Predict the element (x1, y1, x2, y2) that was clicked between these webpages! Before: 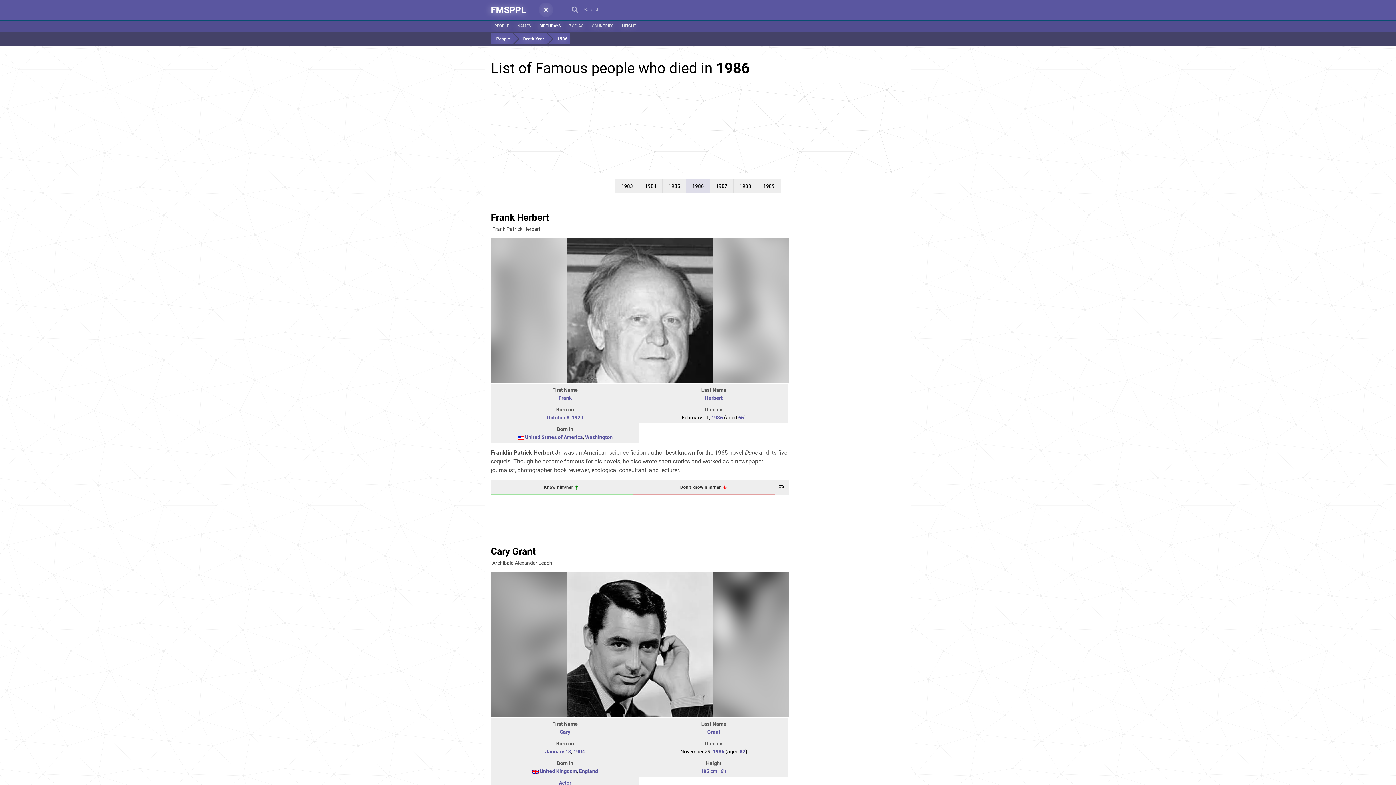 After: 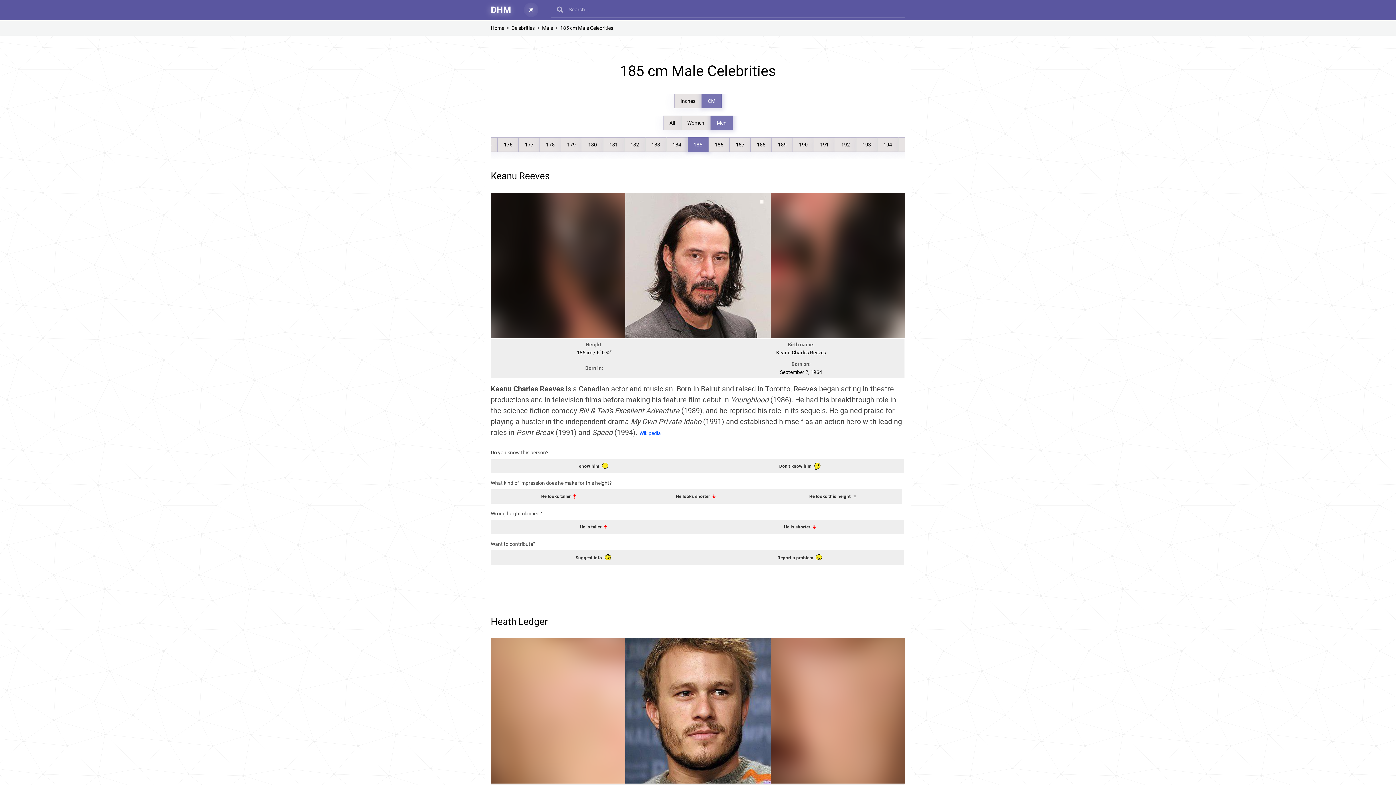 Action: label: 185 cm bbox: (700, 768, 717, 774)